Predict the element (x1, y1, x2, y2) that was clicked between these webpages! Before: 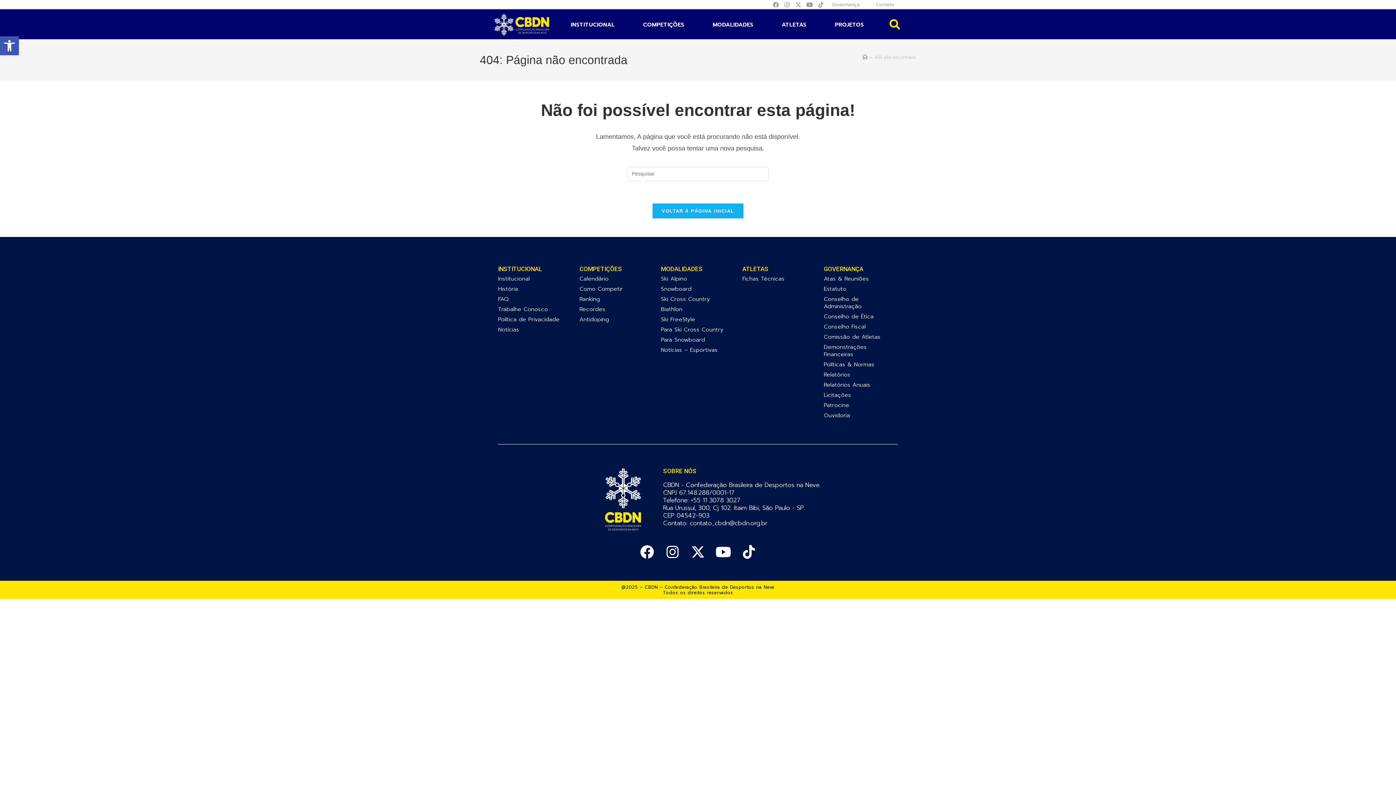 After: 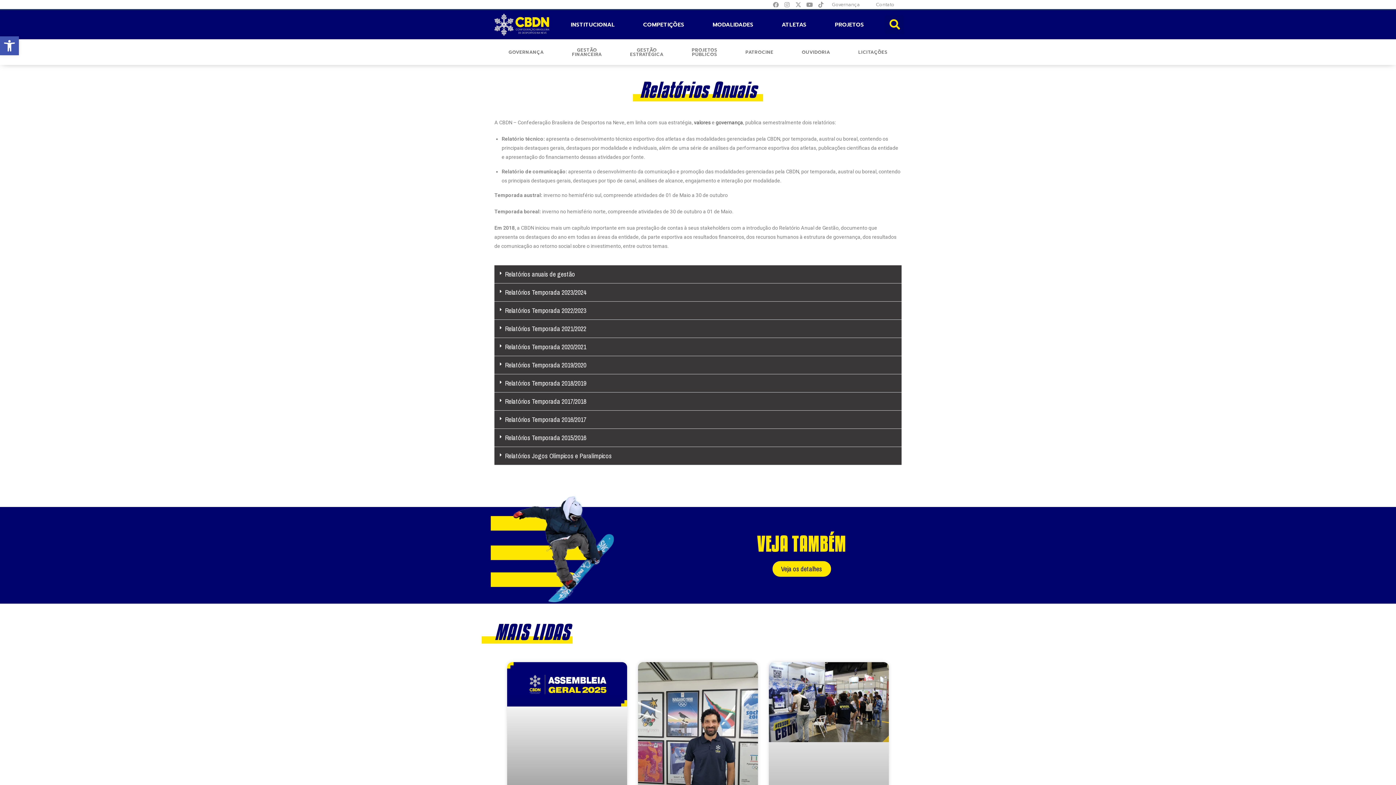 Action: label: Relatórios Anuais bbox: (824, 379, 898, 390)